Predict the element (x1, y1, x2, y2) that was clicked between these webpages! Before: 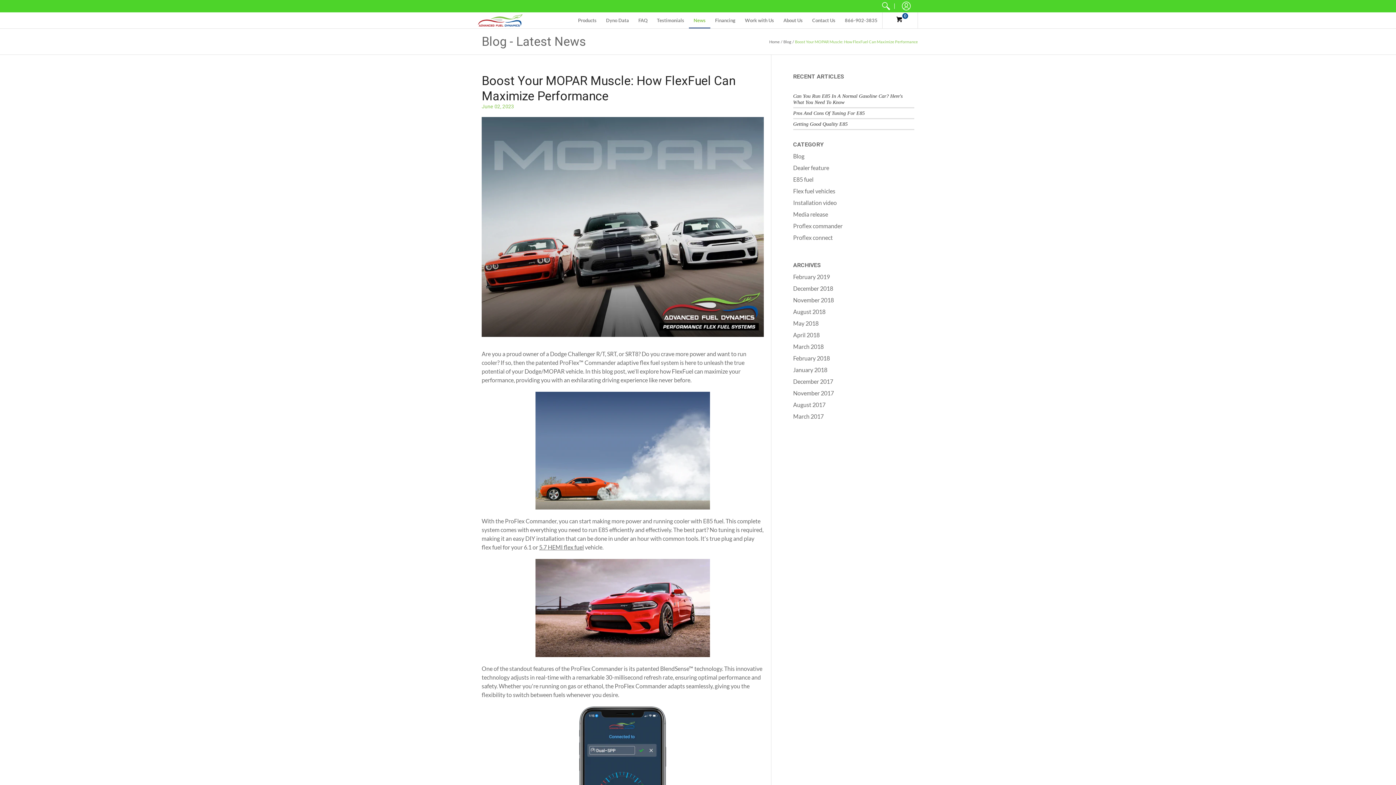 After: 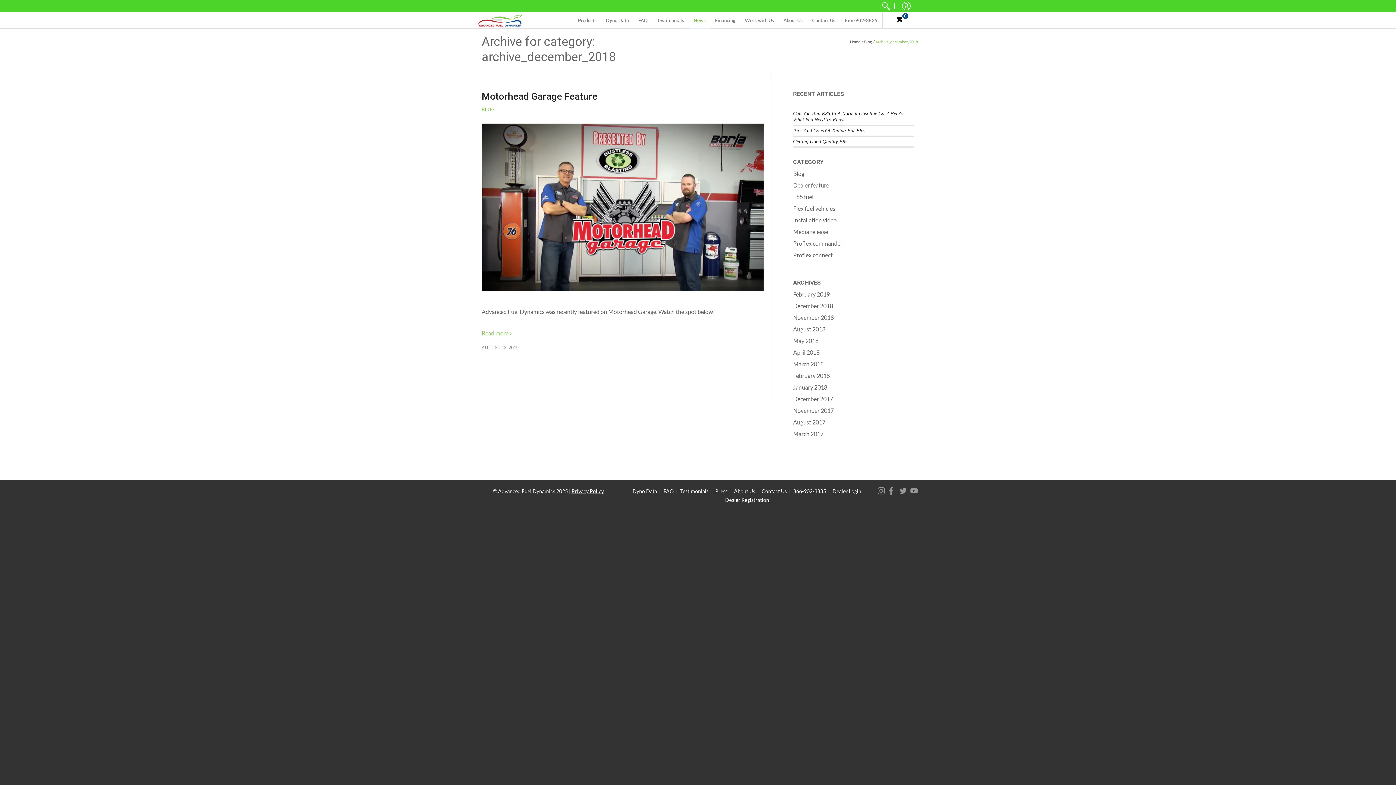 Action: bbox: (793, 285, 833, 292) label: December 2018